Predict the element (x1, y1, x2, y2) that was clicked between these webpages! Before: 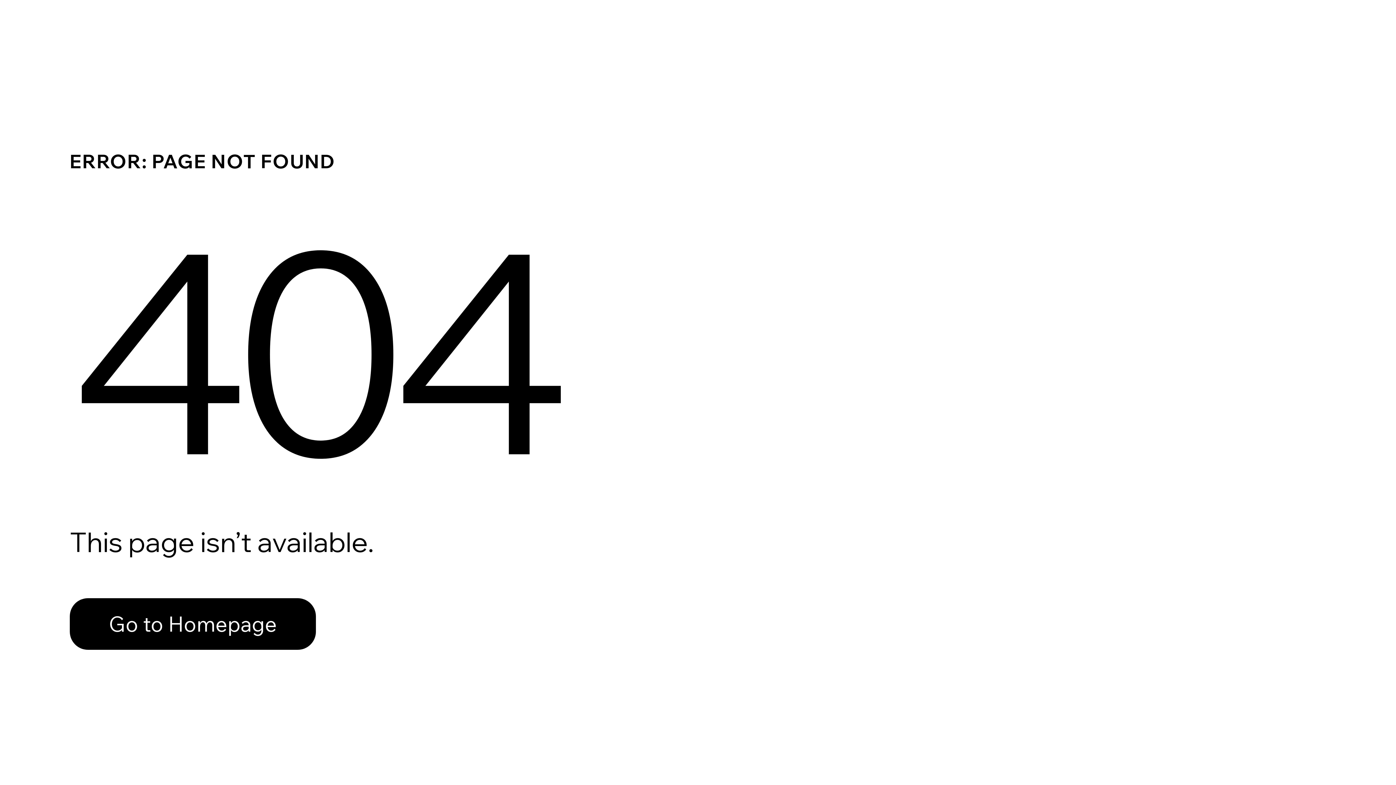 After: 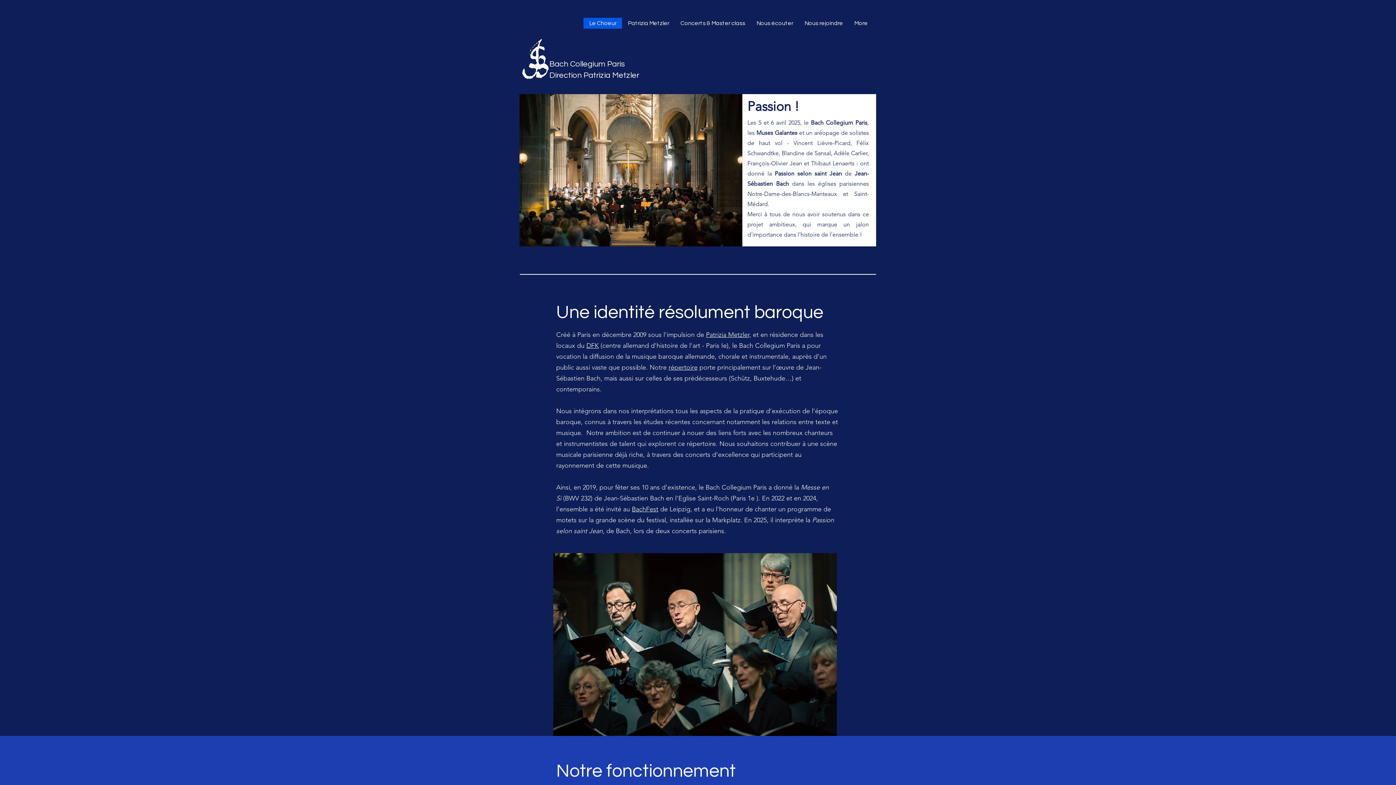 Action: label: Go to Homepage bbox: (69, 598, 316, 650)